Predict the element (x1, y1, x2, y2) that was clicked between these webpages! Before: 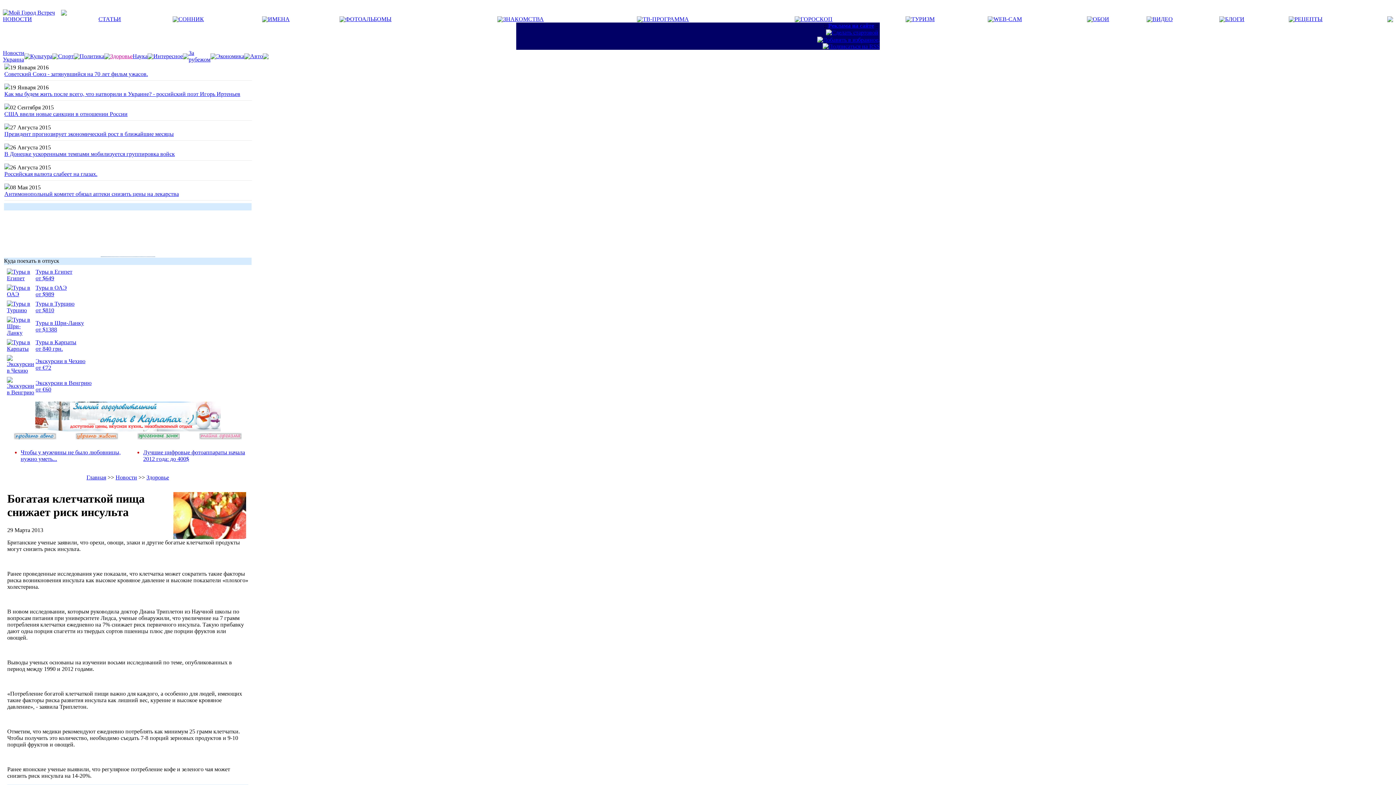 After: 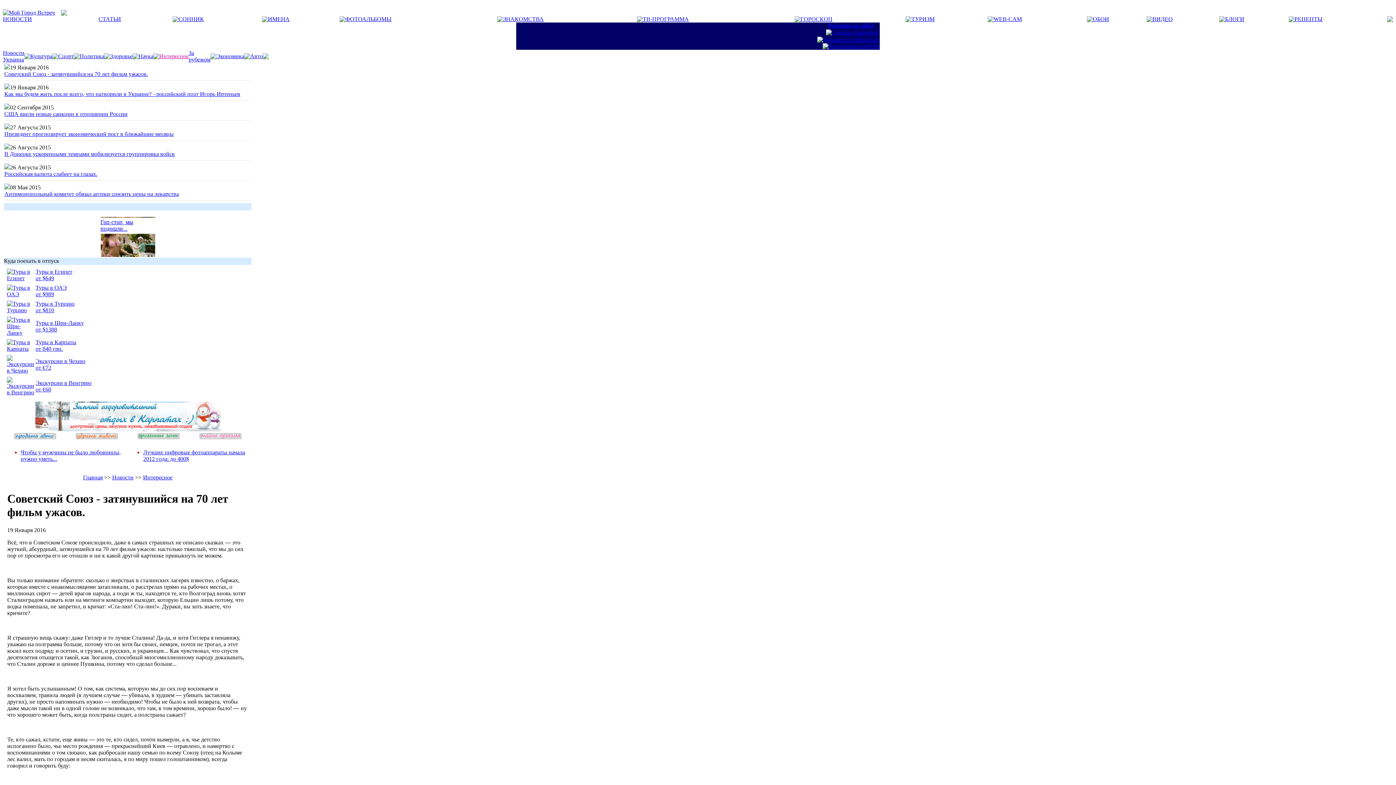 Action: bbox: (4, 70, 148, 77) label: Советский Союз - затянувшийся на 70 лет фильм ужасов.